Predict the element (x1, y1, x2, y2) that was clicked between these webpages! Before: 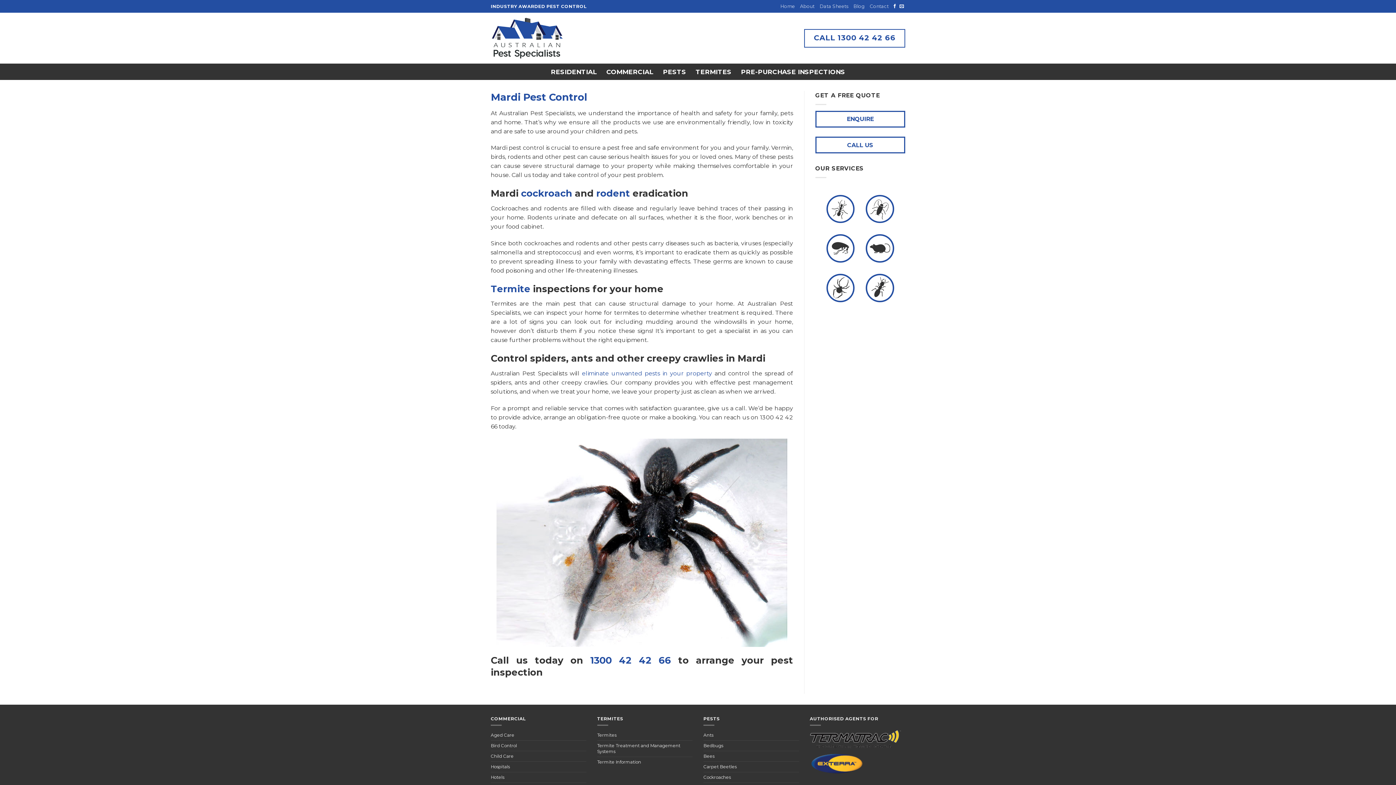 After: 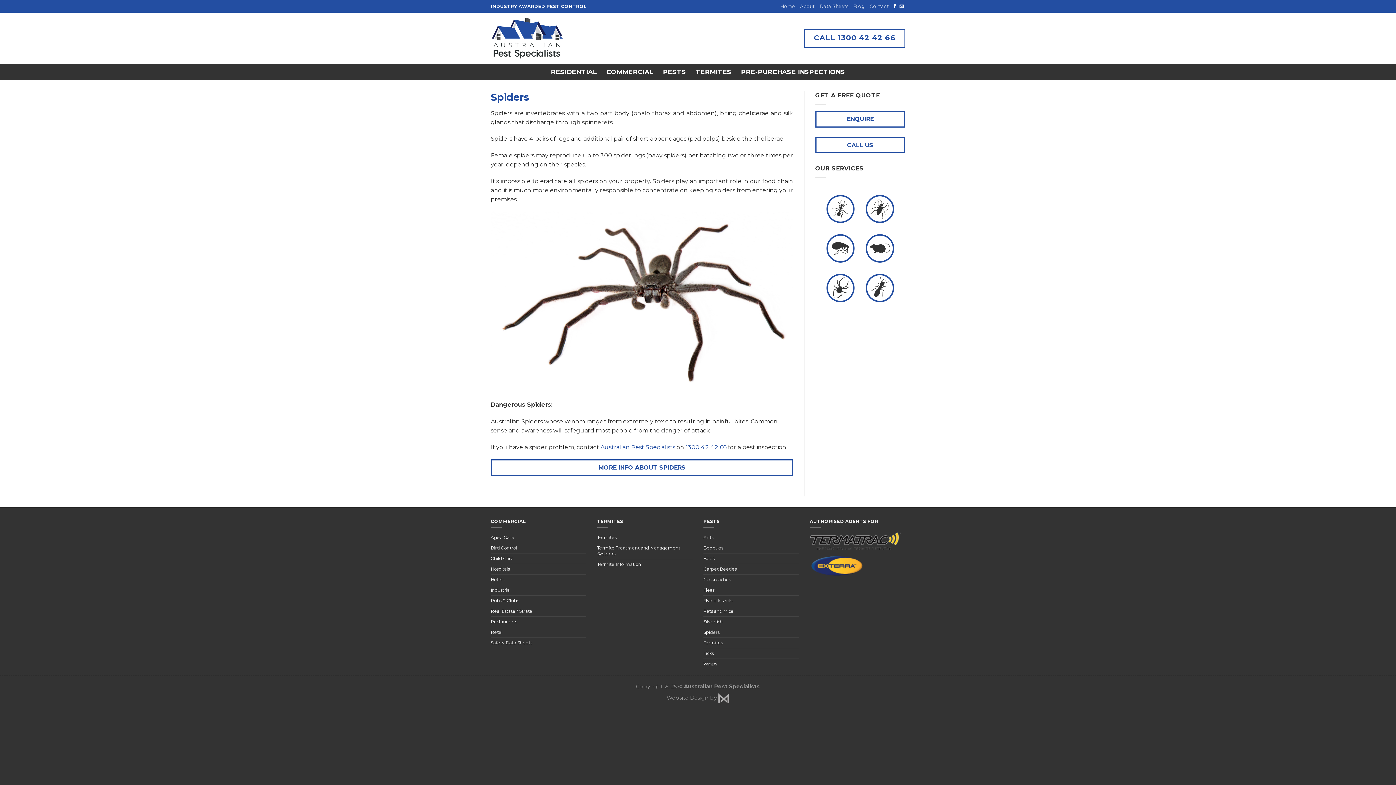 Action: bbox: (826, 273, 855, 302)